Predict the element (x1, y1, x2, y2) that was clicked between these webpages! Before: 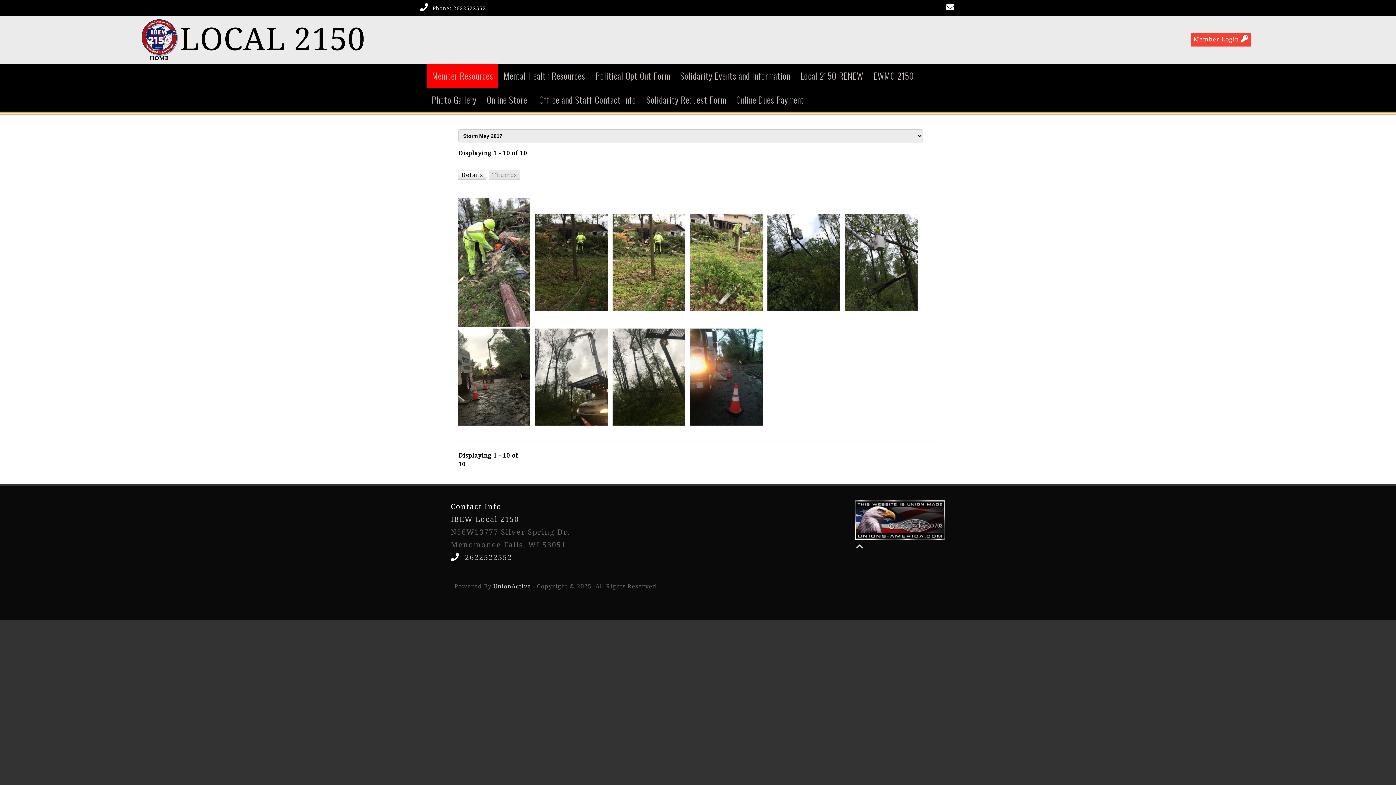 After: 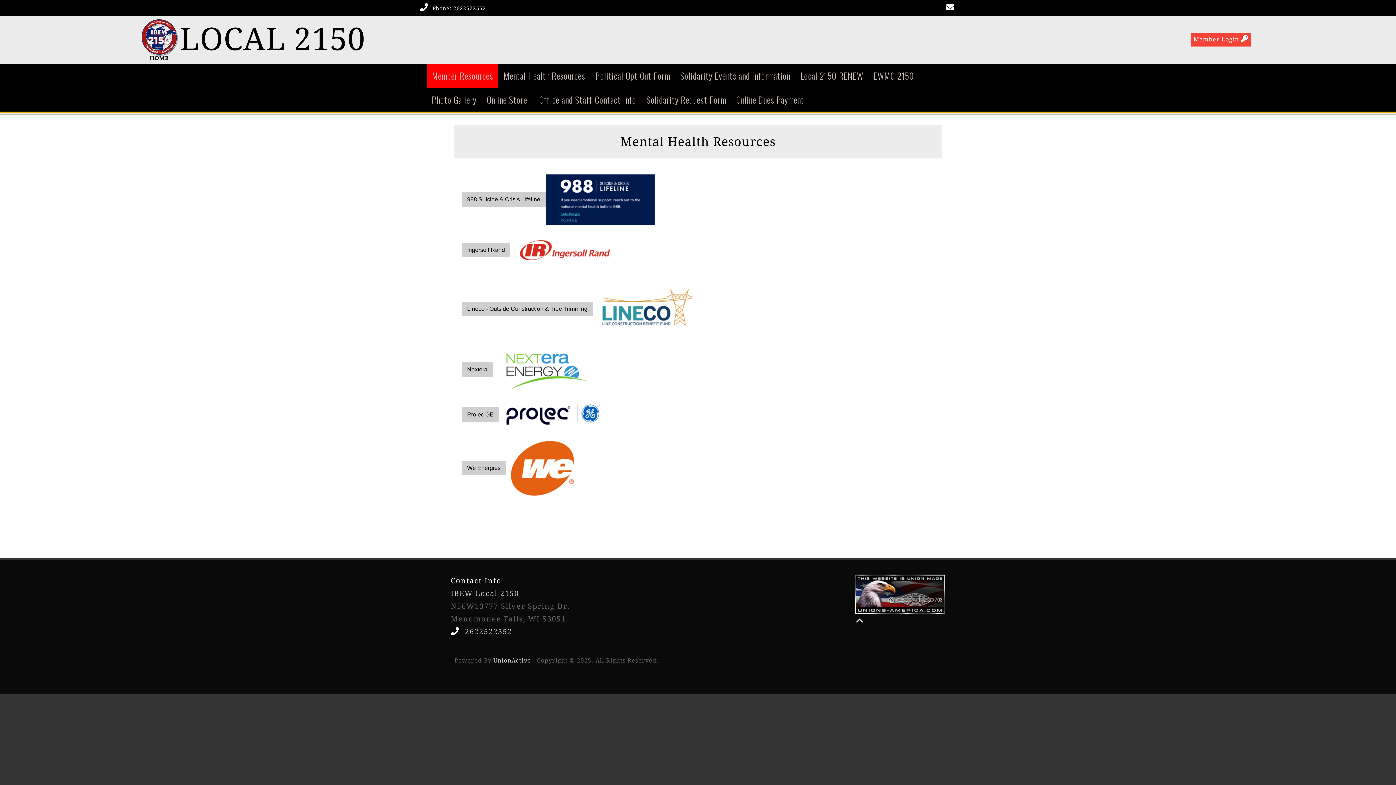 Action: bbox: (498, 63, 590, 87) label: Mental Health Resources